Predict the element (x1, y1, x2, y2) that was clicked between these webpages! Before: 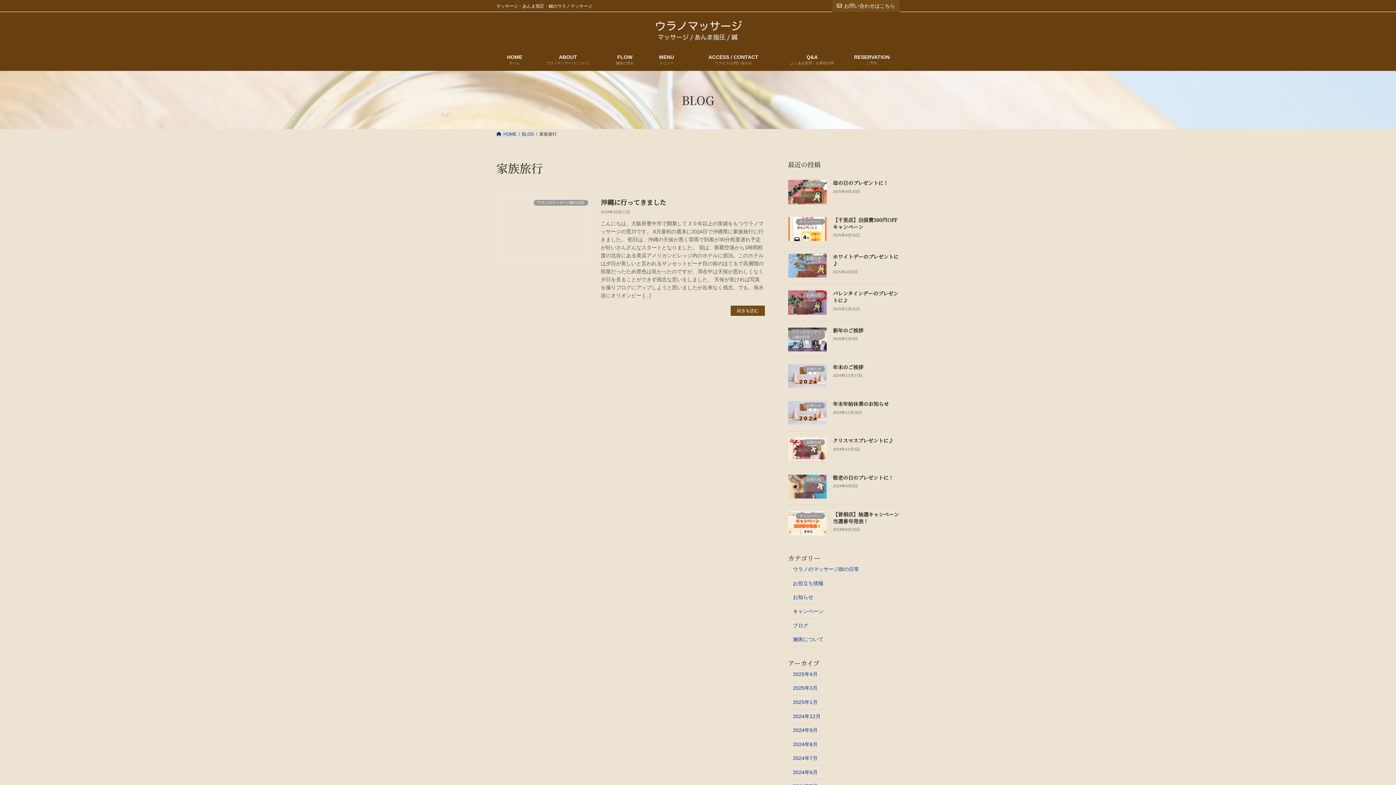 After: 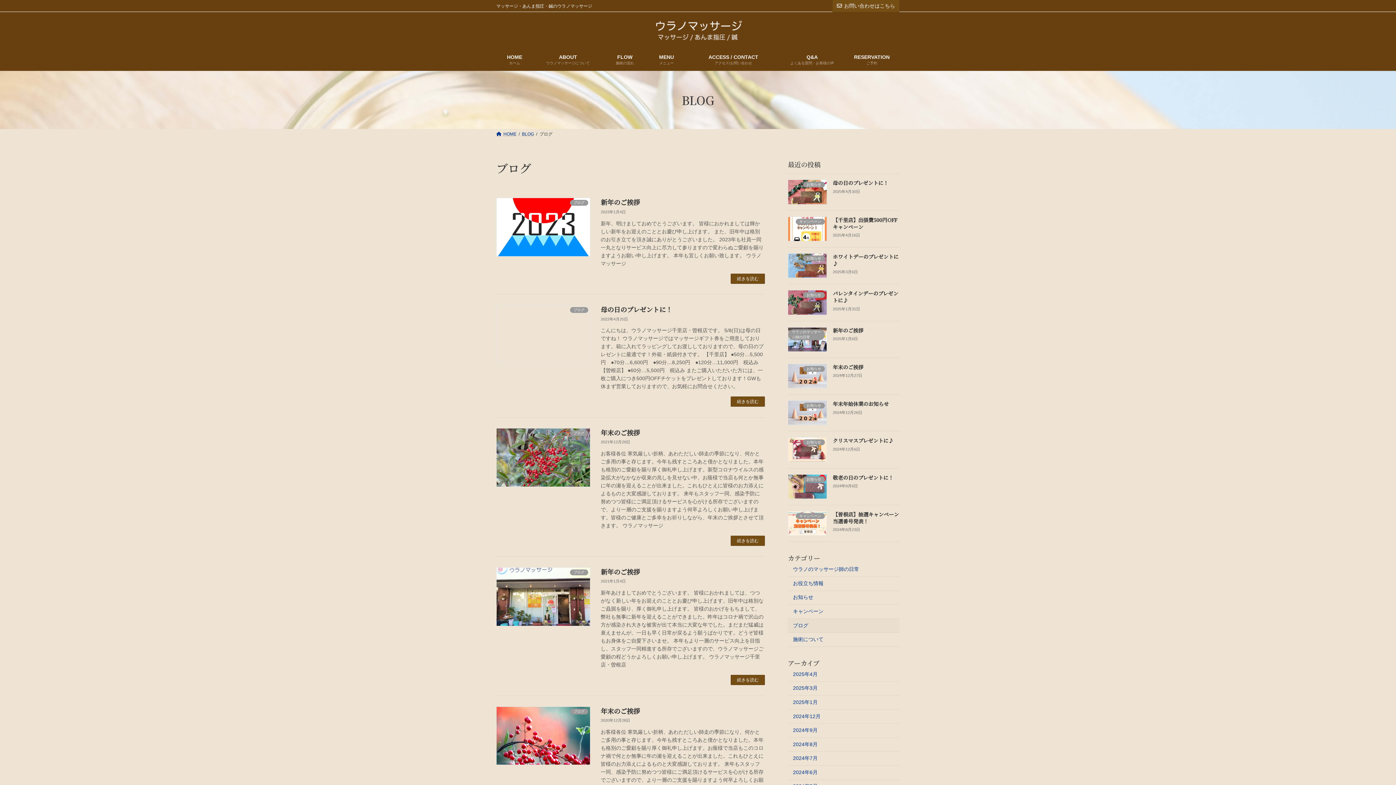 Action: label: ブログ bbox: (788, 619, 900, 633)